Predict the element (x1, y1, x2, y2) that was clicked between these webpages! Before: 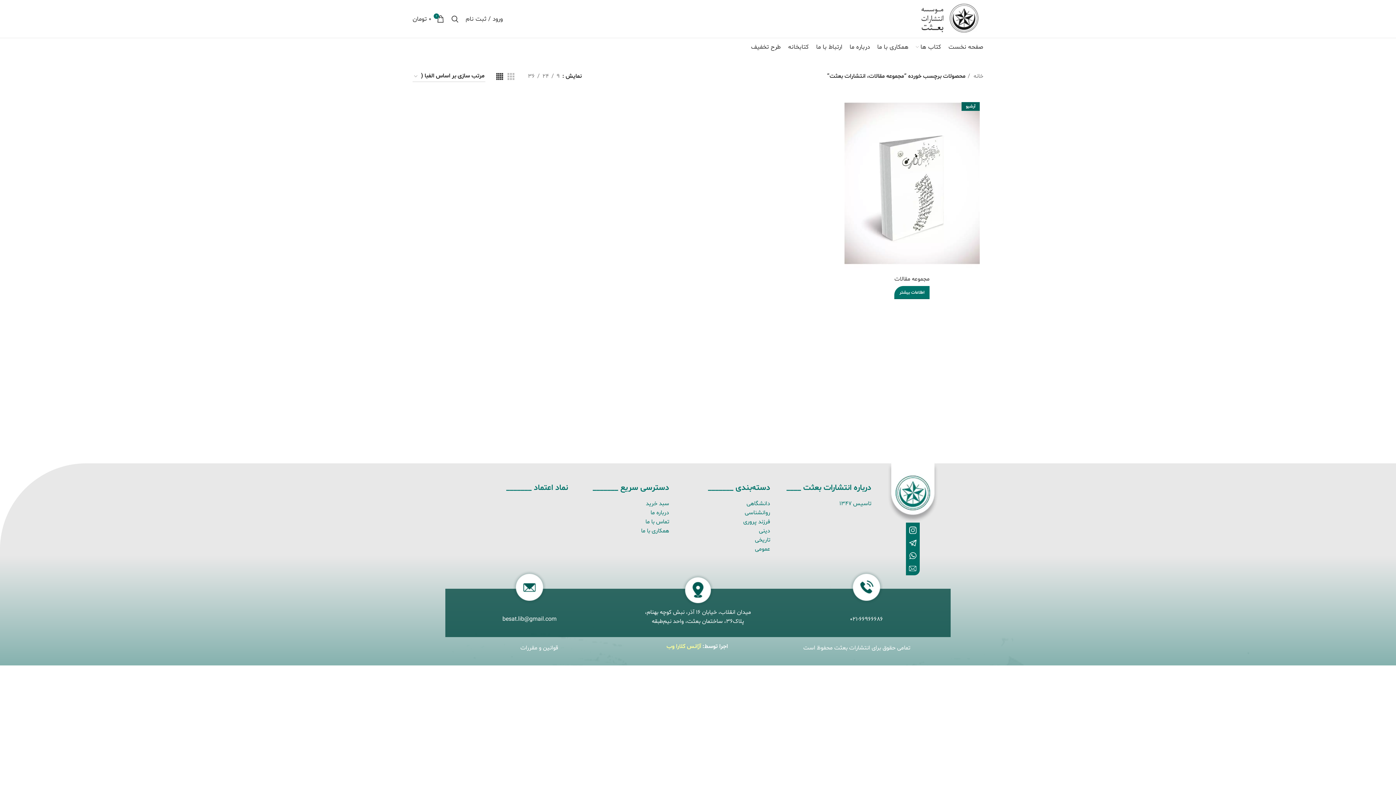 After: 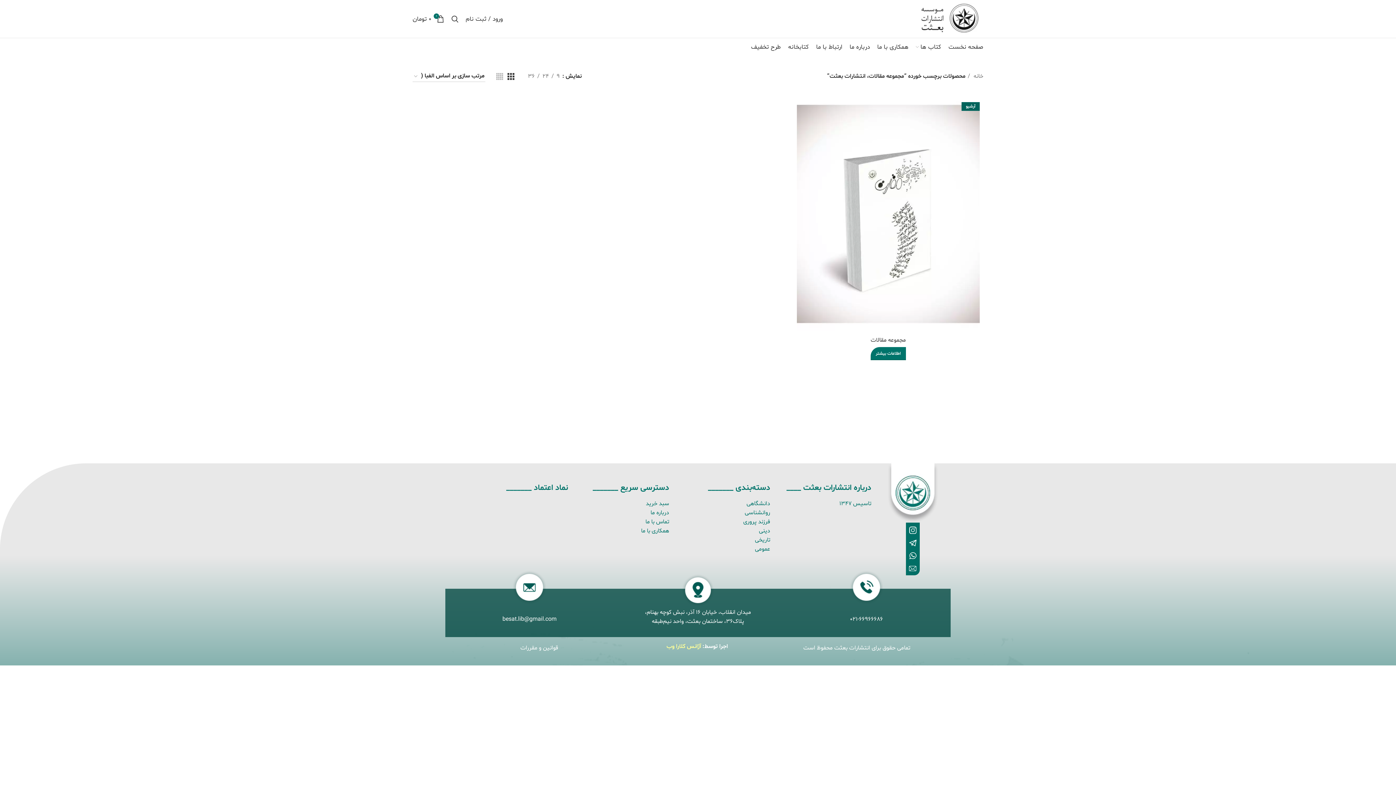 Action: label: نمای شبکه ای 3 bbox: (507, 73, 514, 80)